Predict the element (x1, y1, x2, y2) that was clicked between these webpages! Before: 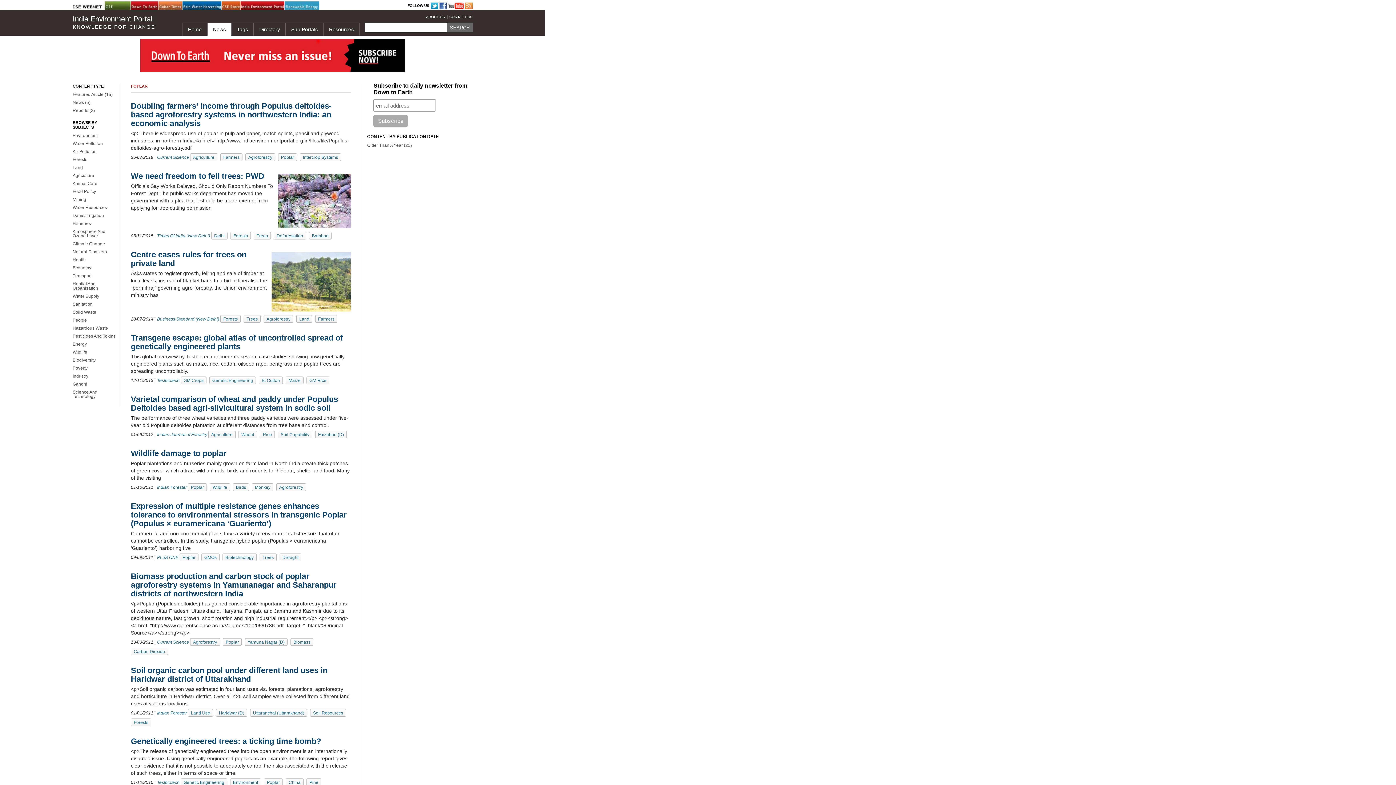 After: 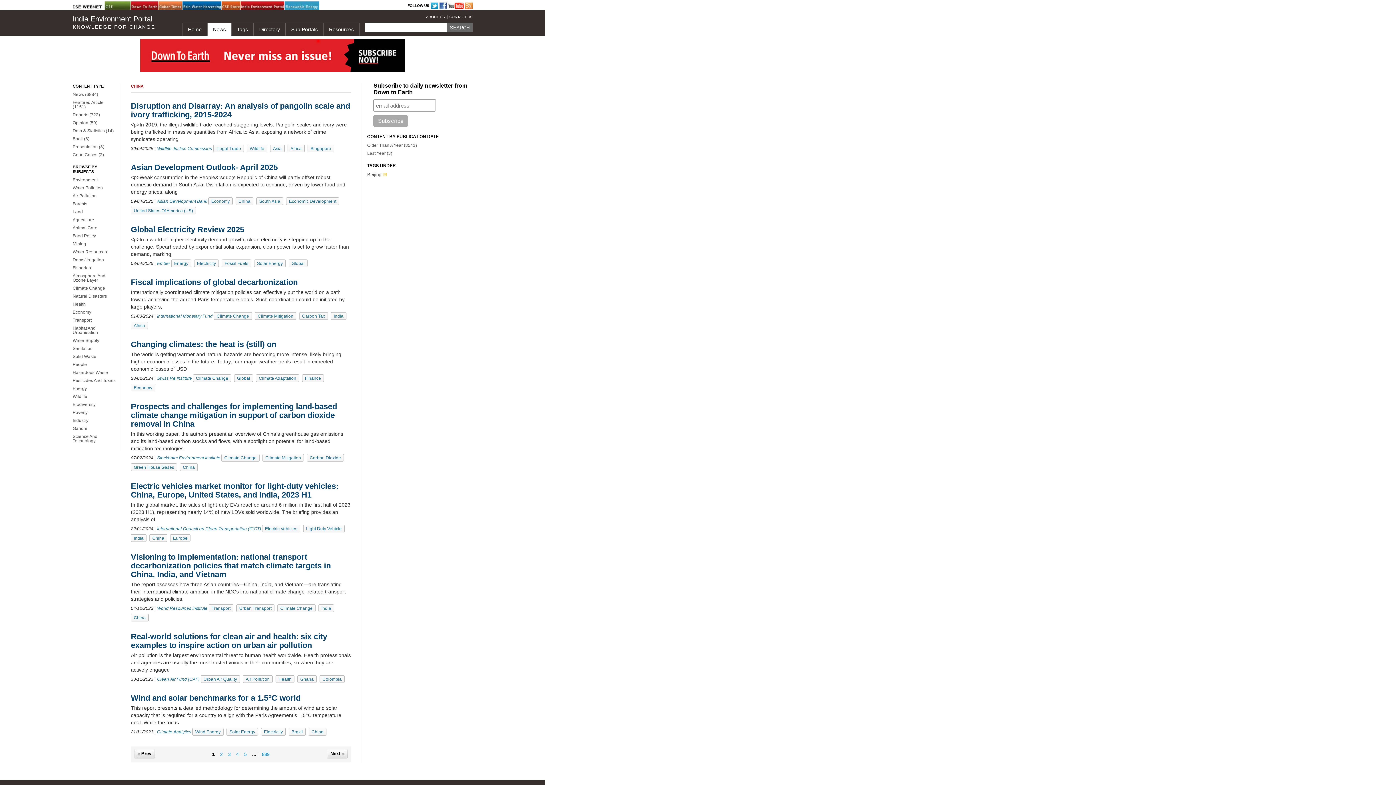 Action: bbox: (288, 780, 300, 785) label: China